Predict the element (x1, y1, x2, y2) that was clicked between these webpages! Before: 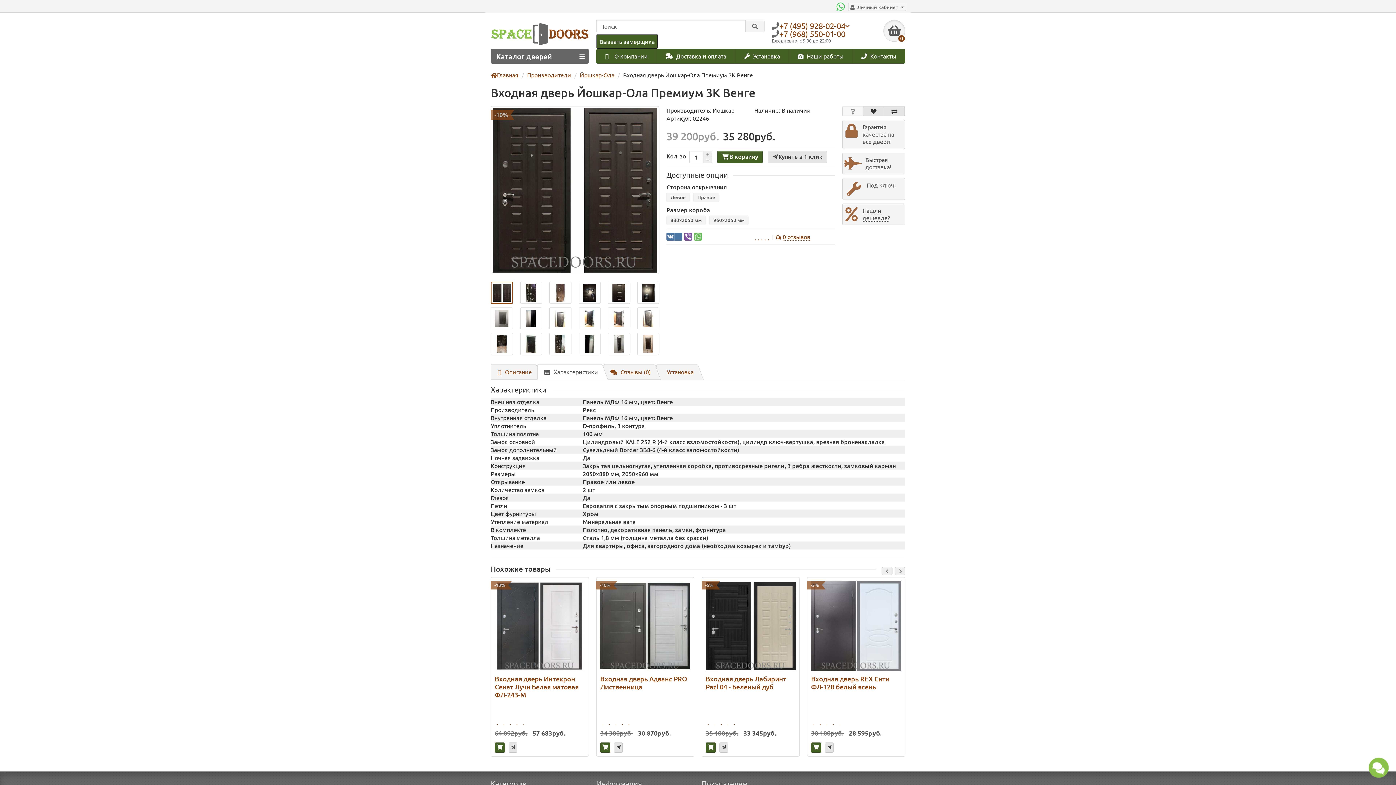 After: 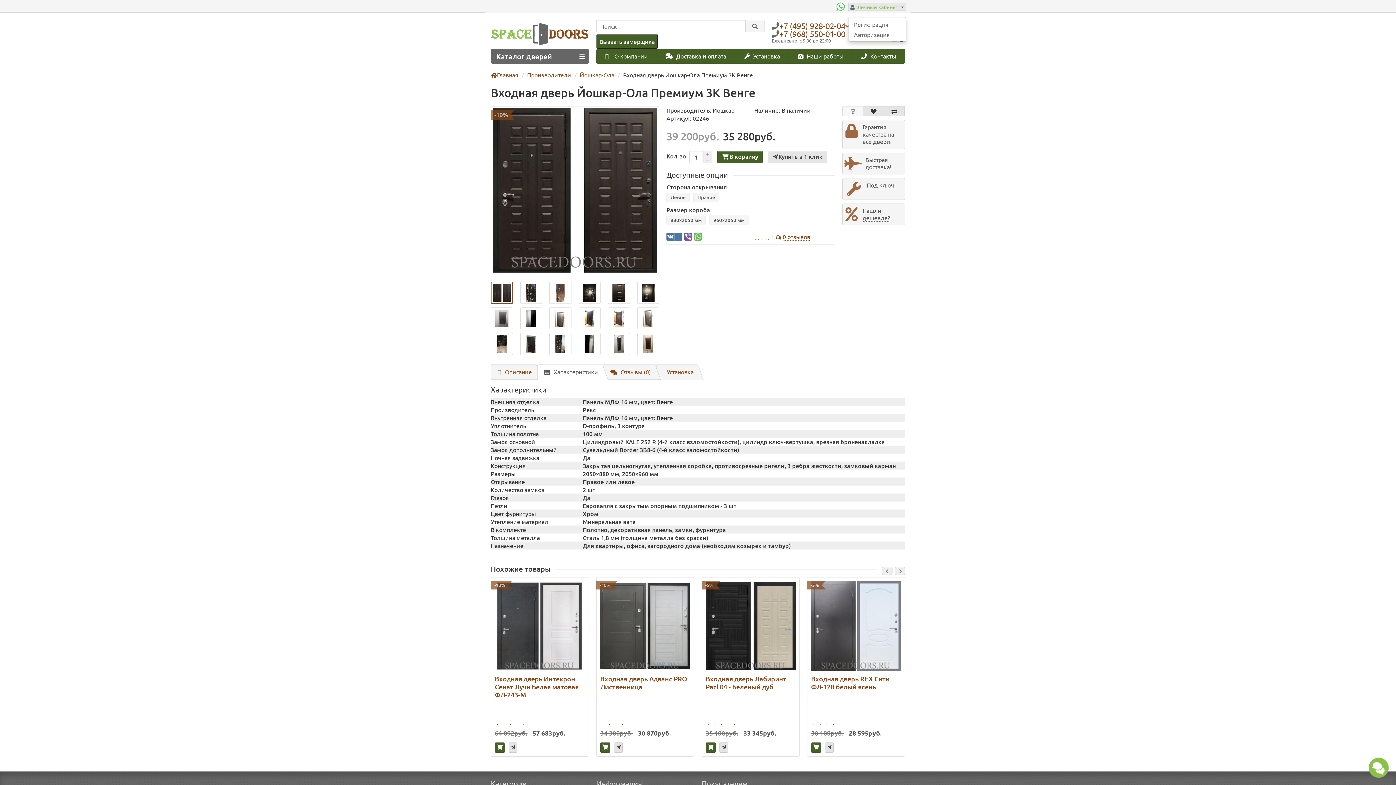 Action: label:  Личный кабинет  bbox: (848, 3, 906, 11)